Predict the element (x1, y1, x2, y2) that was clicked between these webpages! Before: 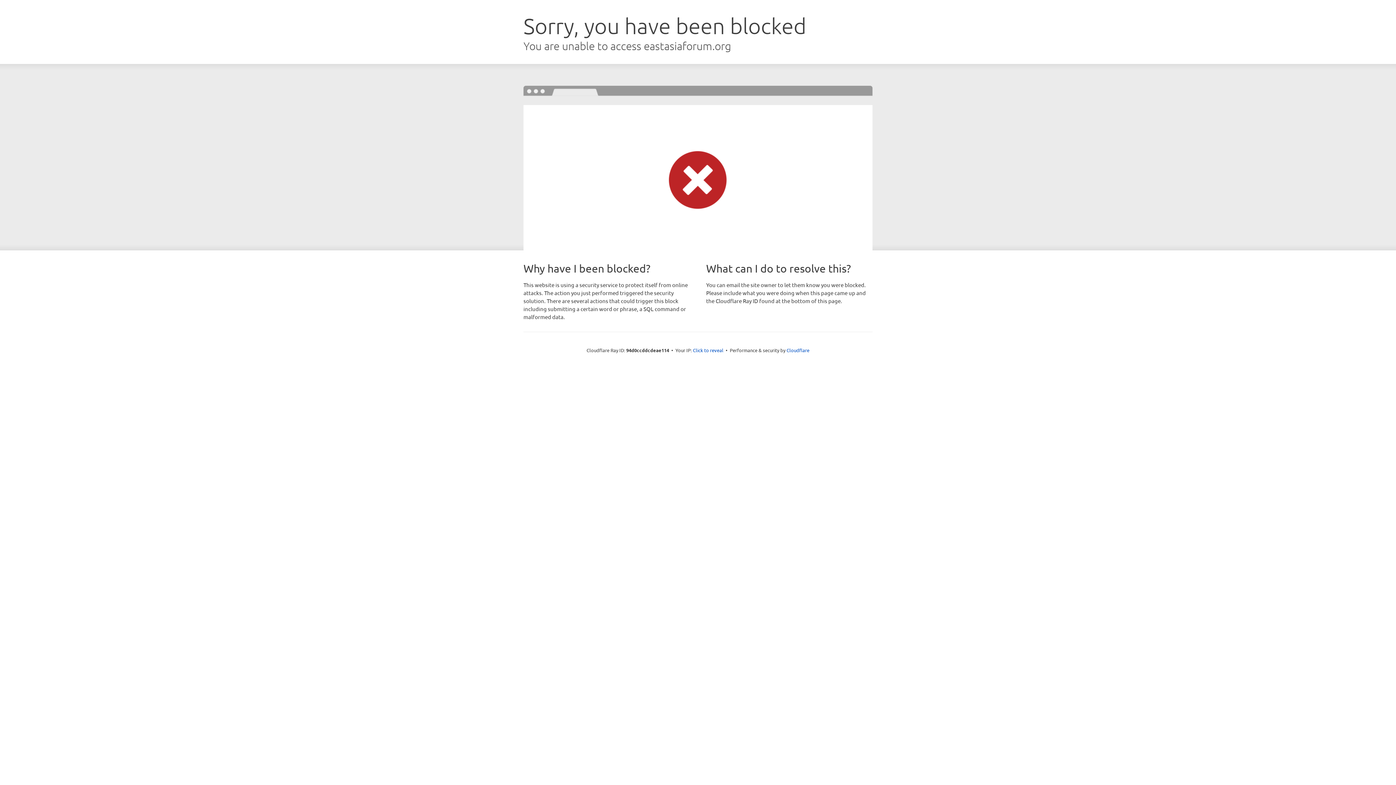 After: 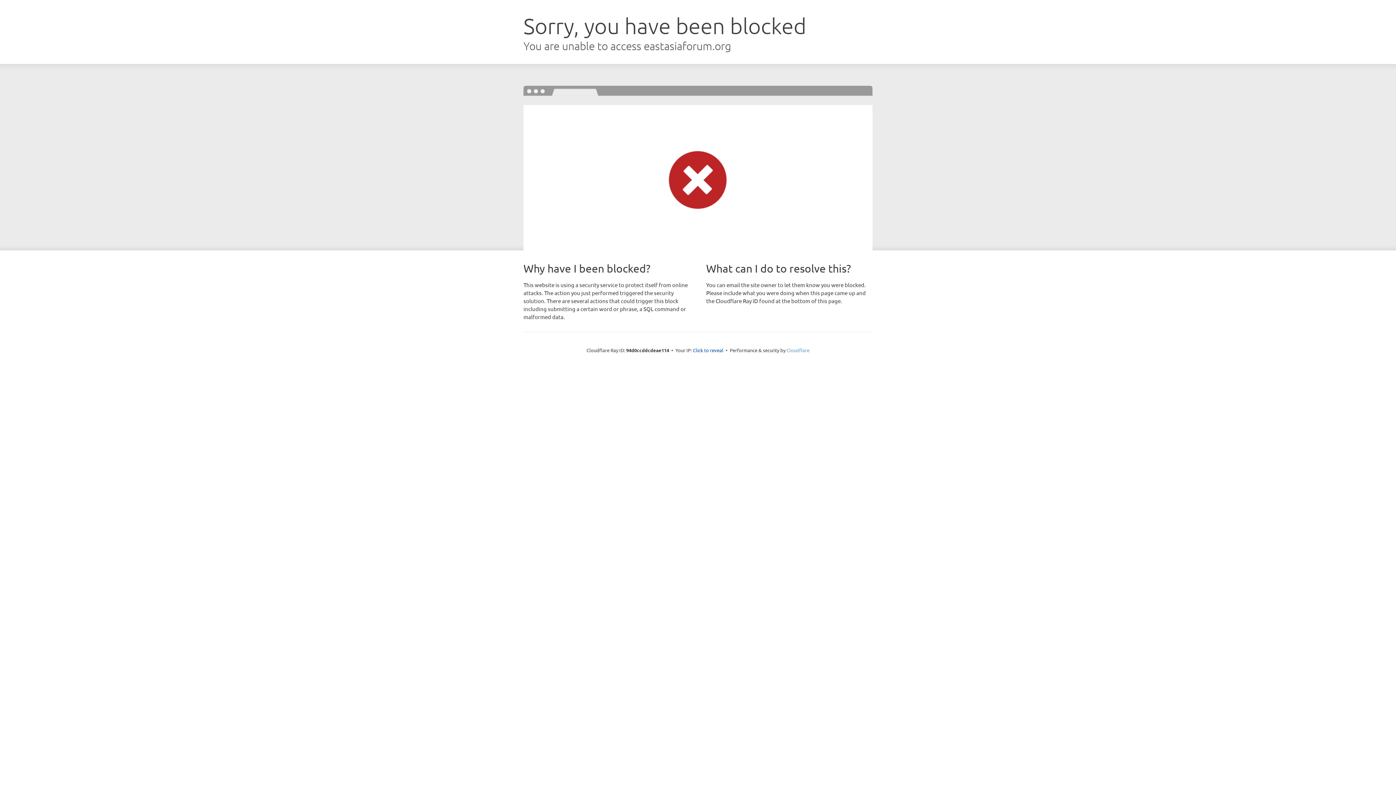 Action: label: Cloudflare bbox: (786, 347, 809, 353)